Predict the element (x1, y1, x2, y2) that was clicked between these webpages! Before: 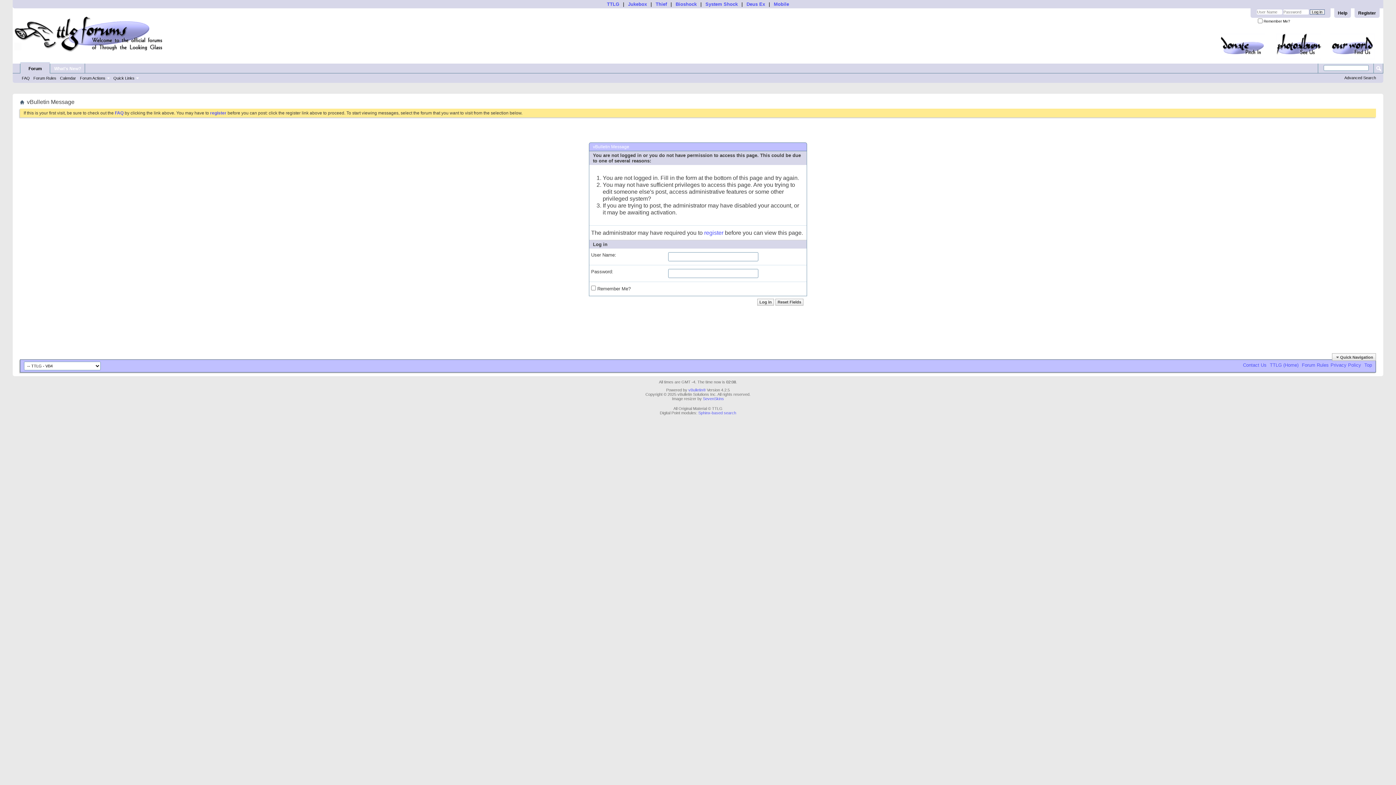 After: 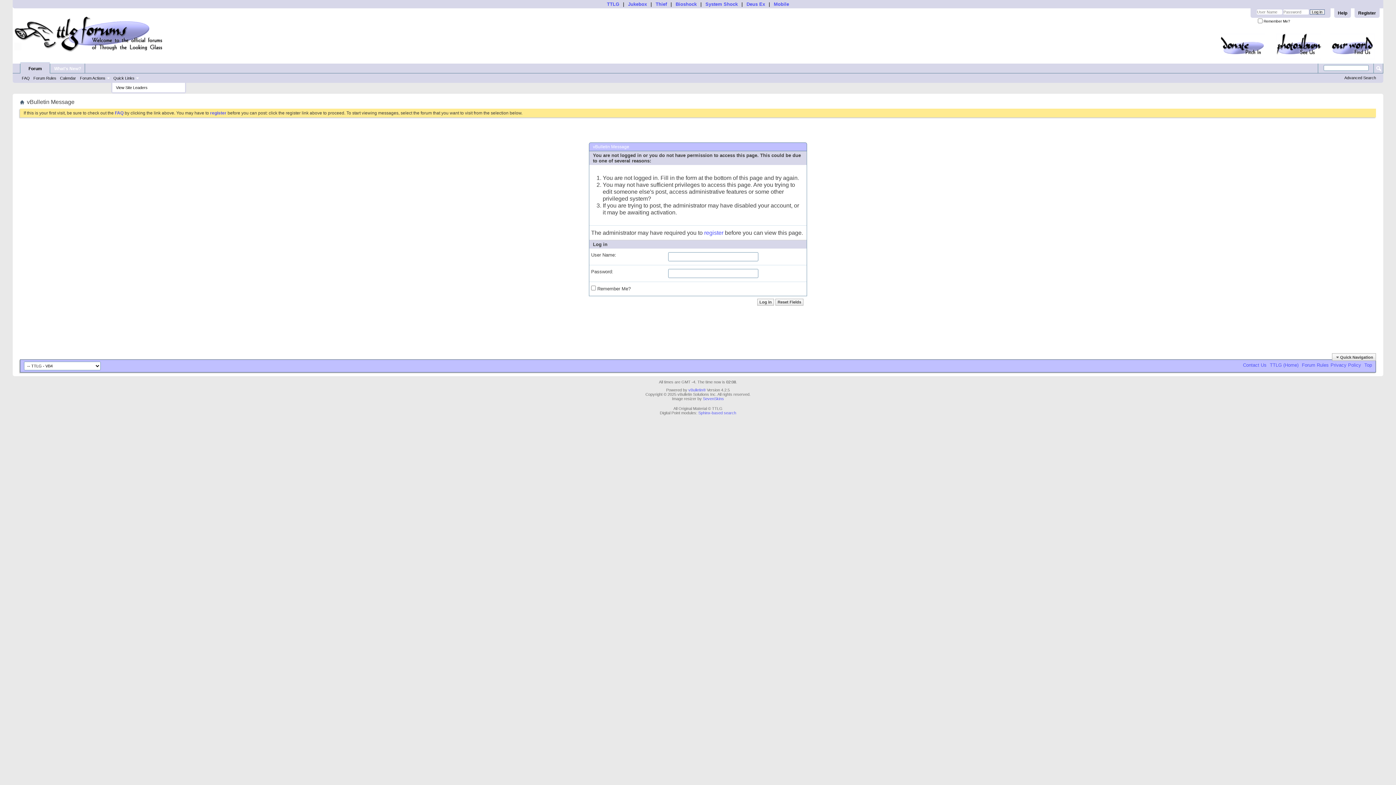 Action: bbox: (111, 74, 140, 81) label: Quick Links